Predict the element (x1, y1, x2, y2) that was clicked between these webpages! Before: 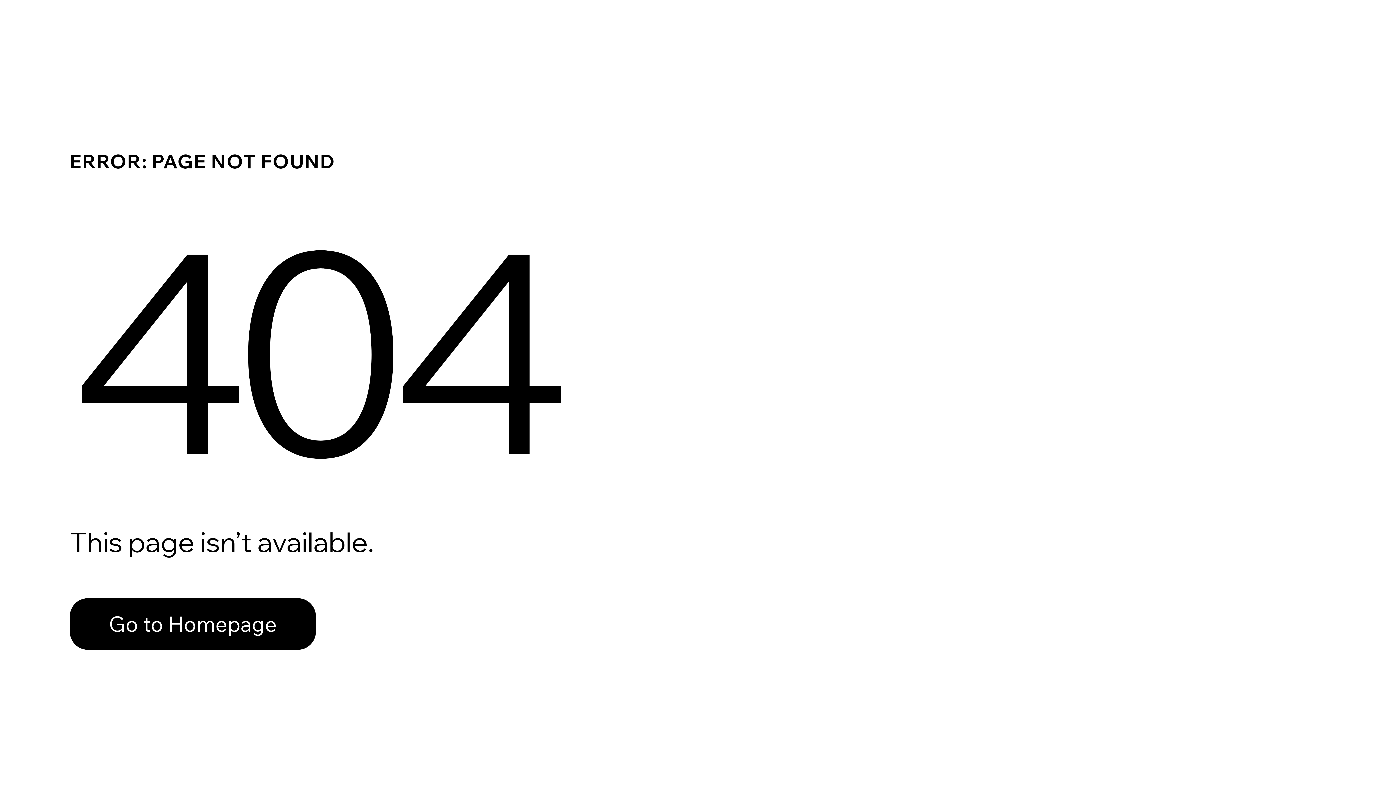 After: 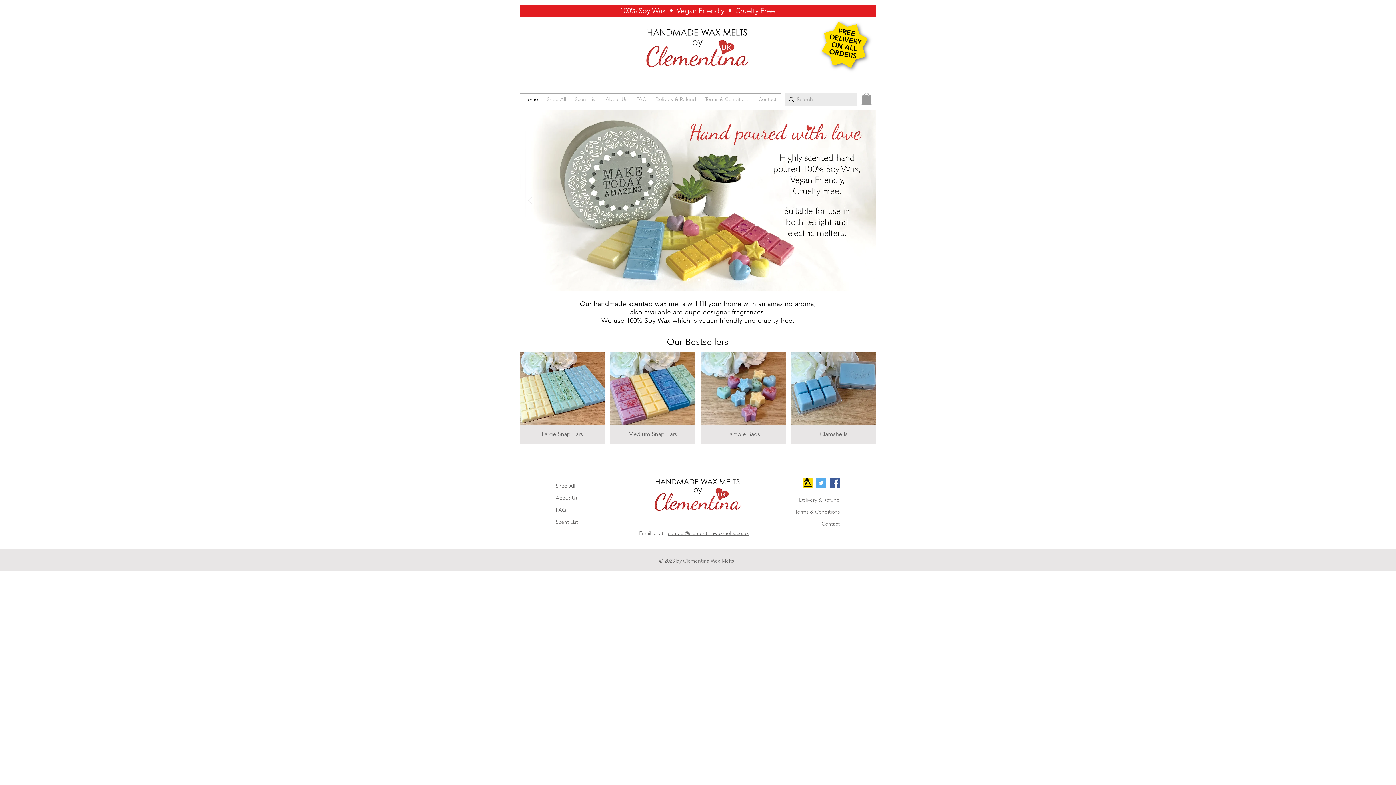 Action: label: Go to Homepage bbox: (69, 582, 768, 659)